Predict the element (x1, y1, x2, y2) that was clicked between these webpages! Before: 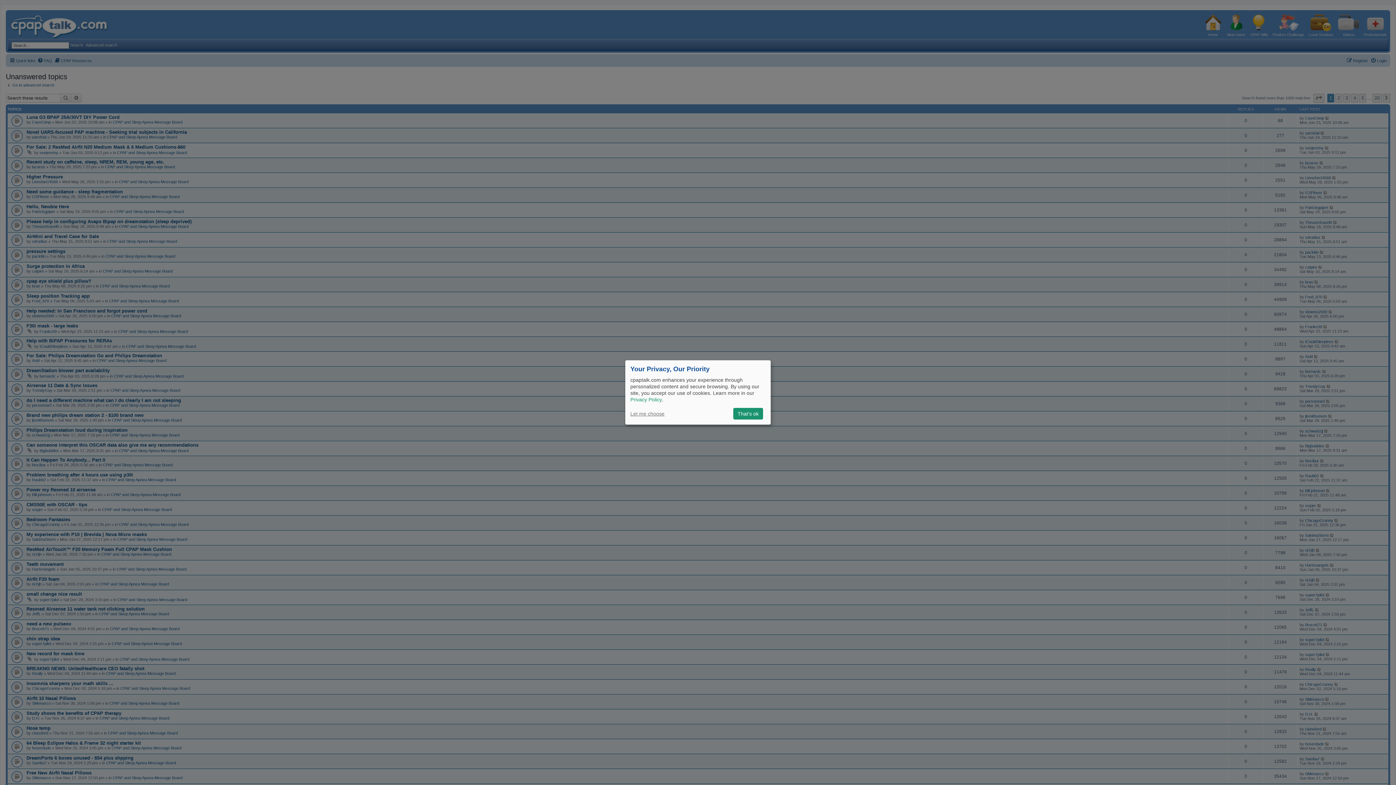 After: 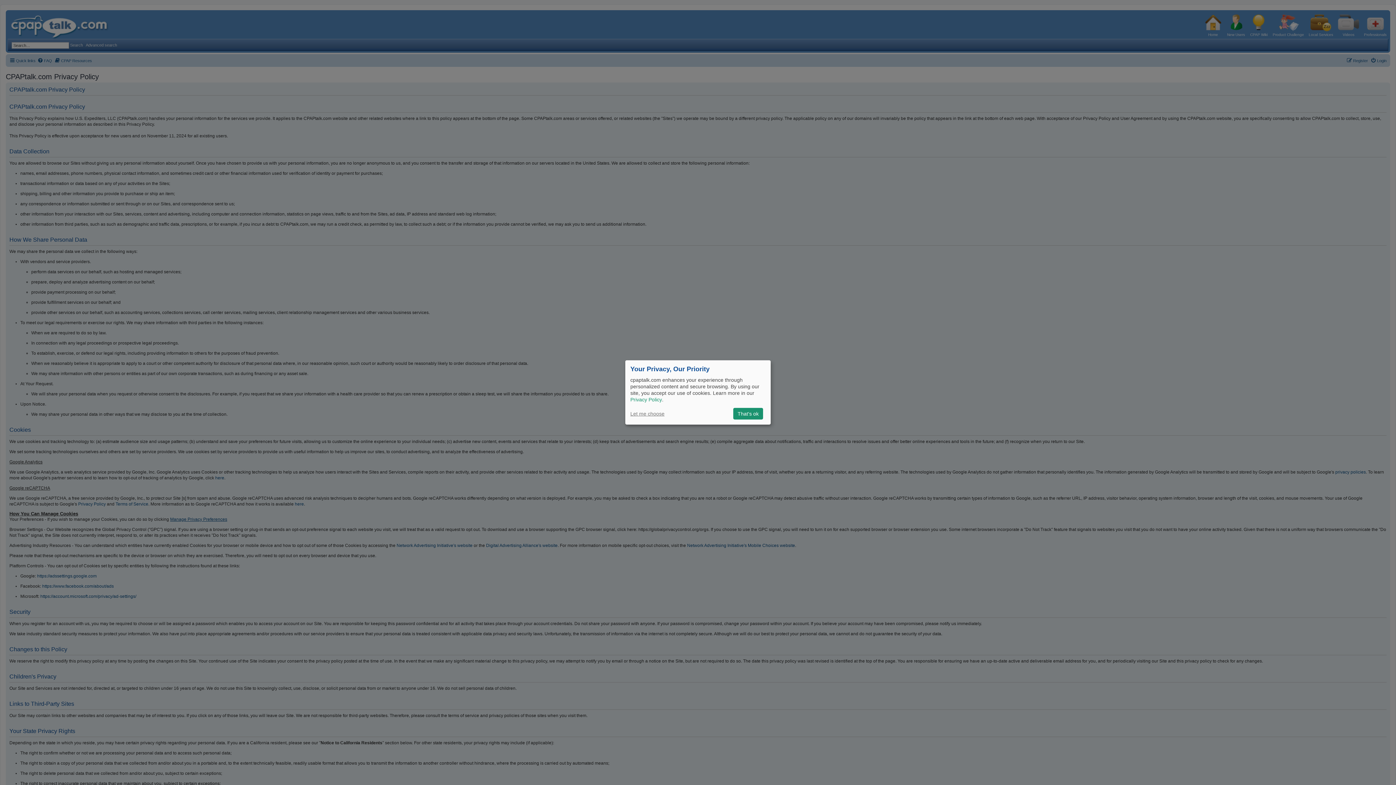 Action: bbox: (630, 396, 662, 403) label: Privacy Policy